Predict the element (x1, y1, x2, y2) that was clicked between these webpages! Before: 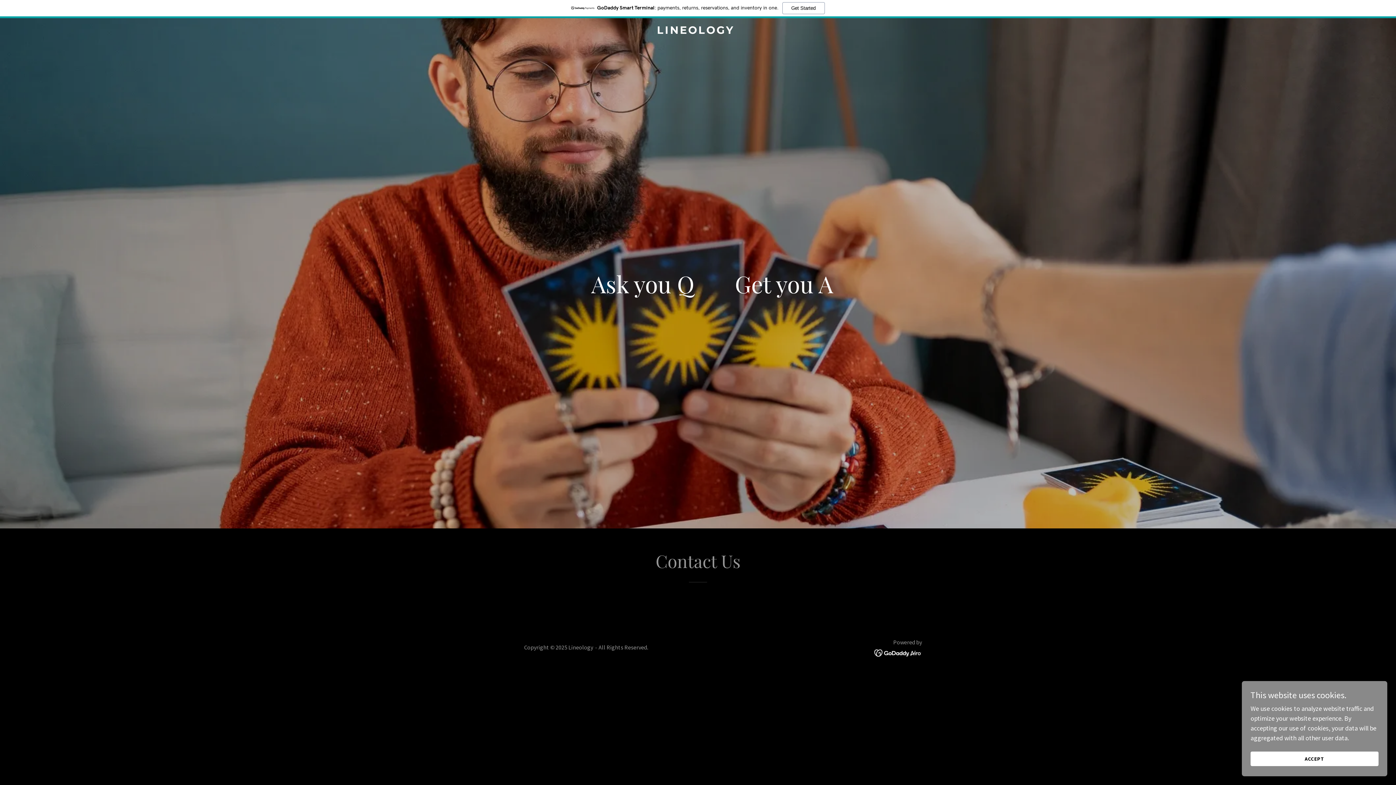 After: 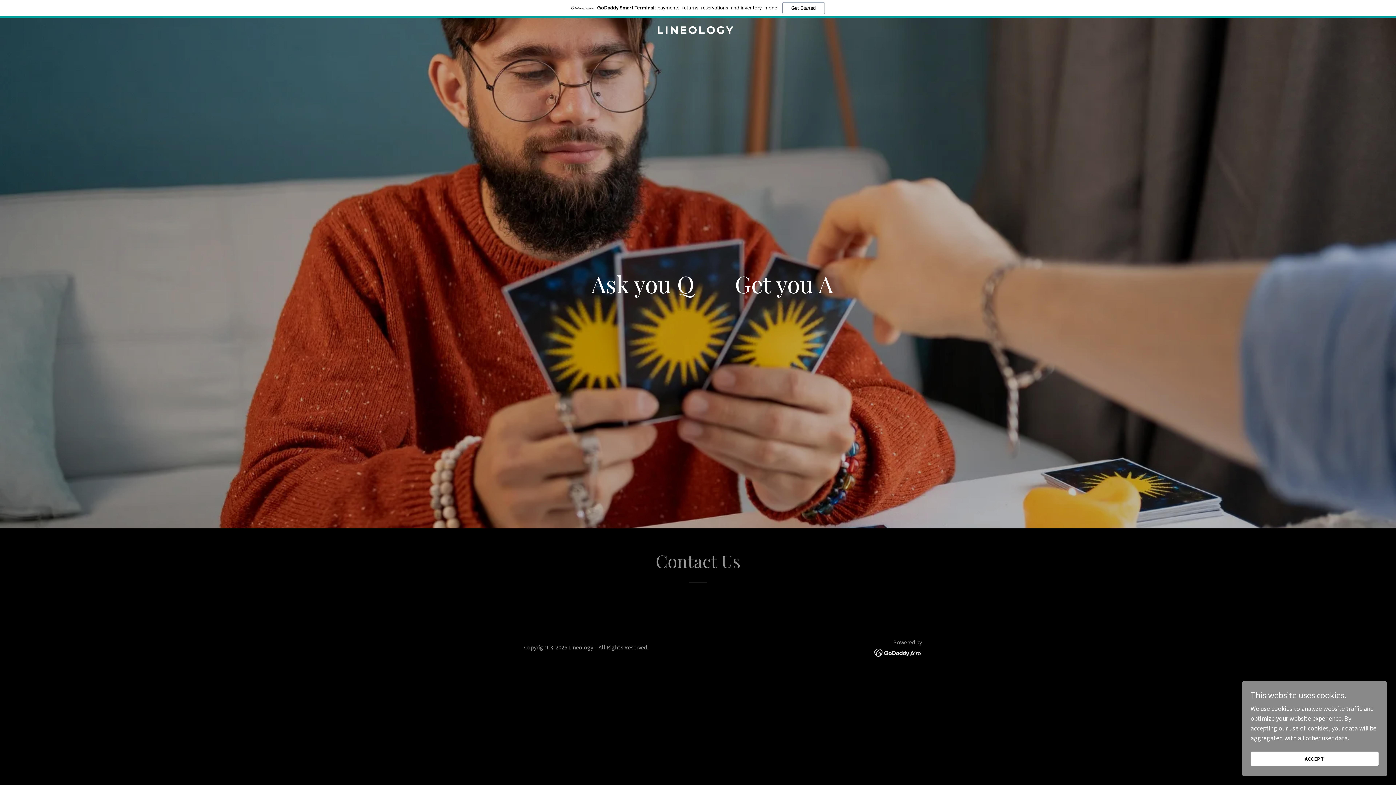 Action: bbox: (0, 0, 1396, 18) label: GoDaddy Smart Terminal: payments, returns, reservations, and inventory in one.
Get Started